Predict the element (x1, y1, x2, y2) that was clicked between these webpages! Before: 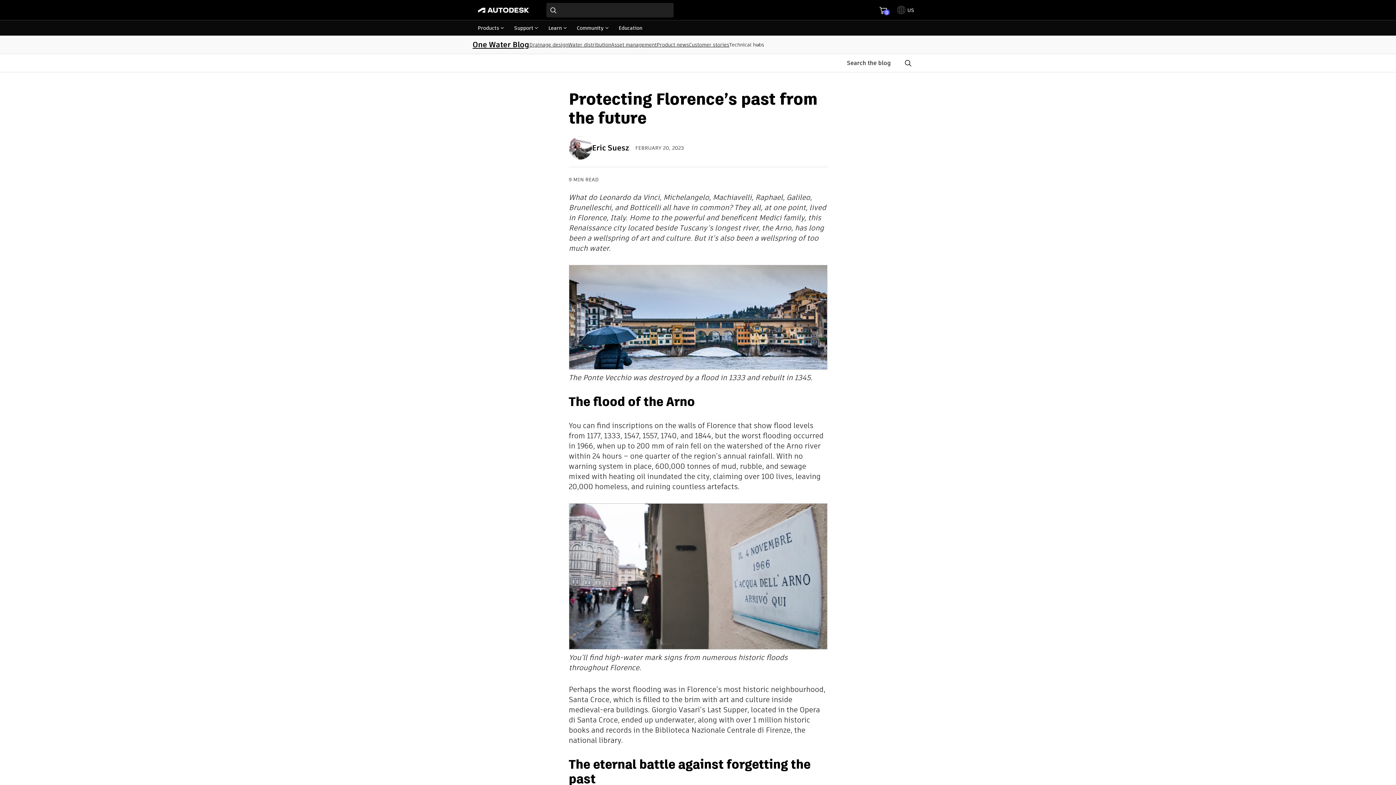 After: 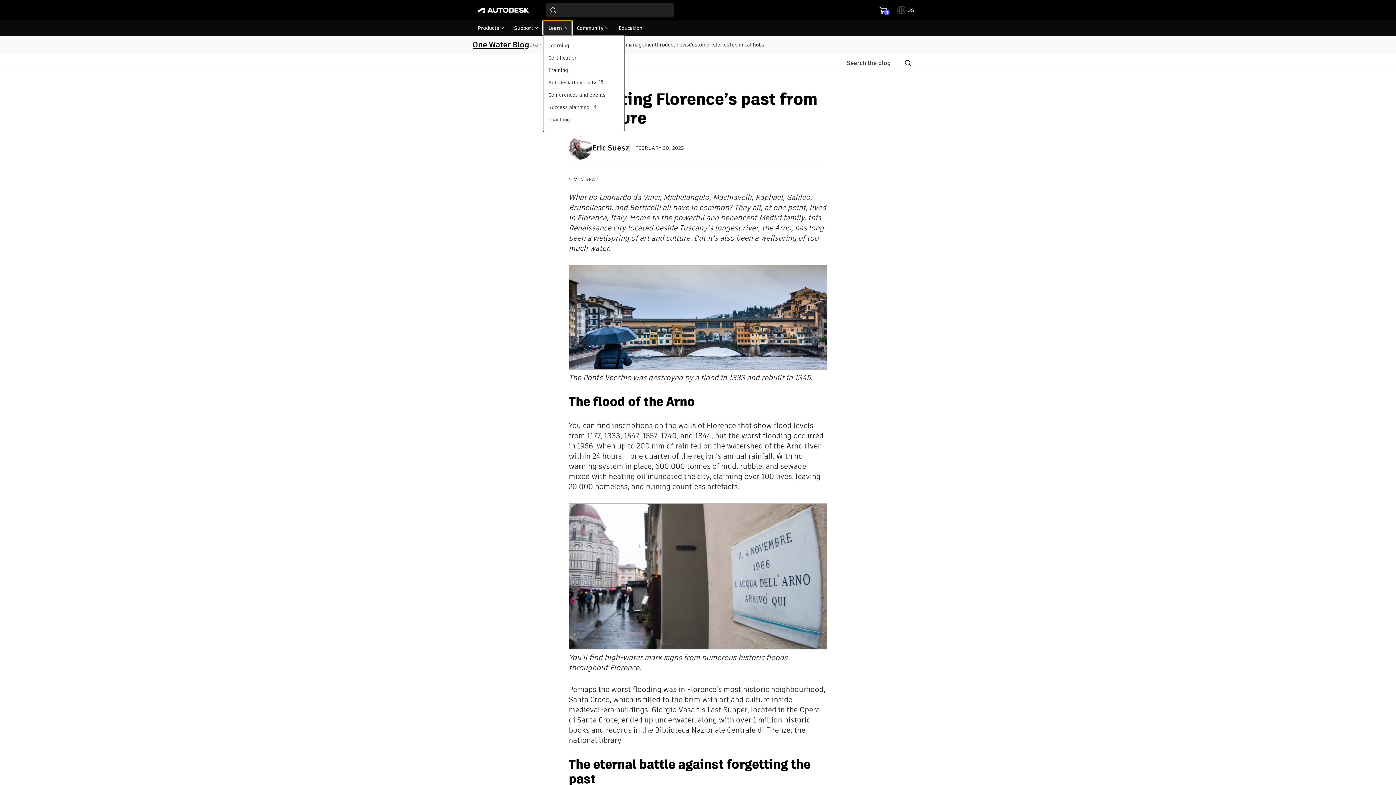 Action: label: Learn bbox: (543, 20, 571, 35)